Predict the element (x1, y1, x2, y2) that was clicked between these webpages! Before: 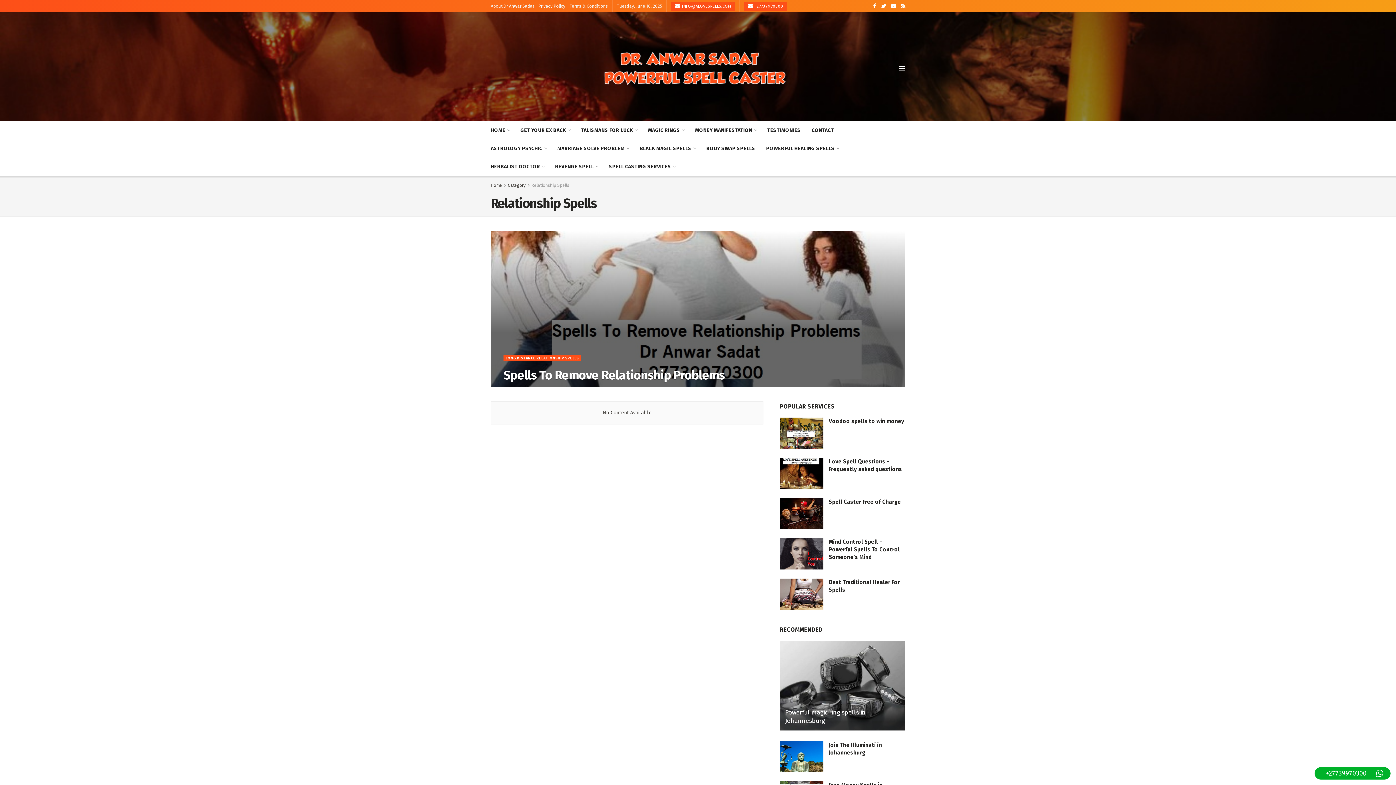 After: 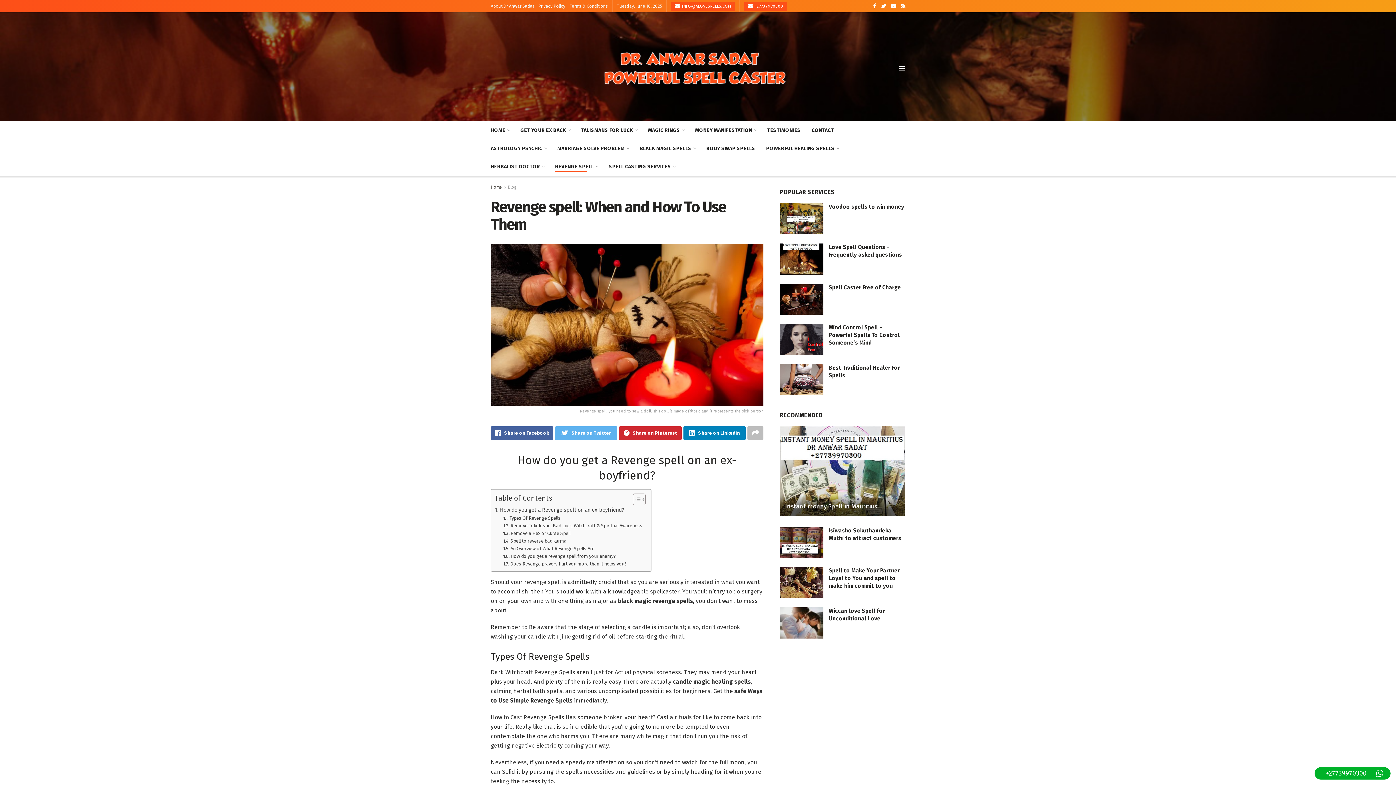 Action: label: REVENGE SPELL bbox: (555, 161, 598, 172)